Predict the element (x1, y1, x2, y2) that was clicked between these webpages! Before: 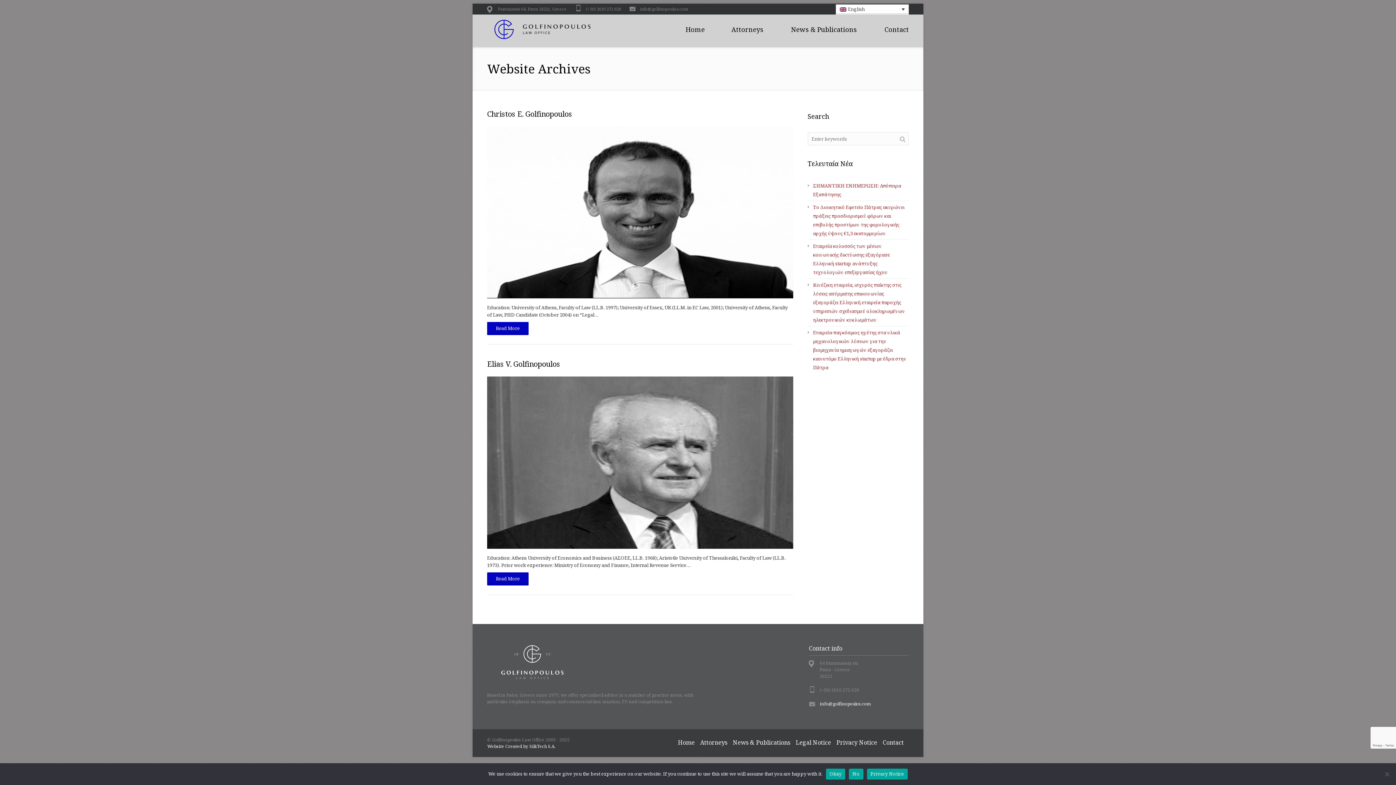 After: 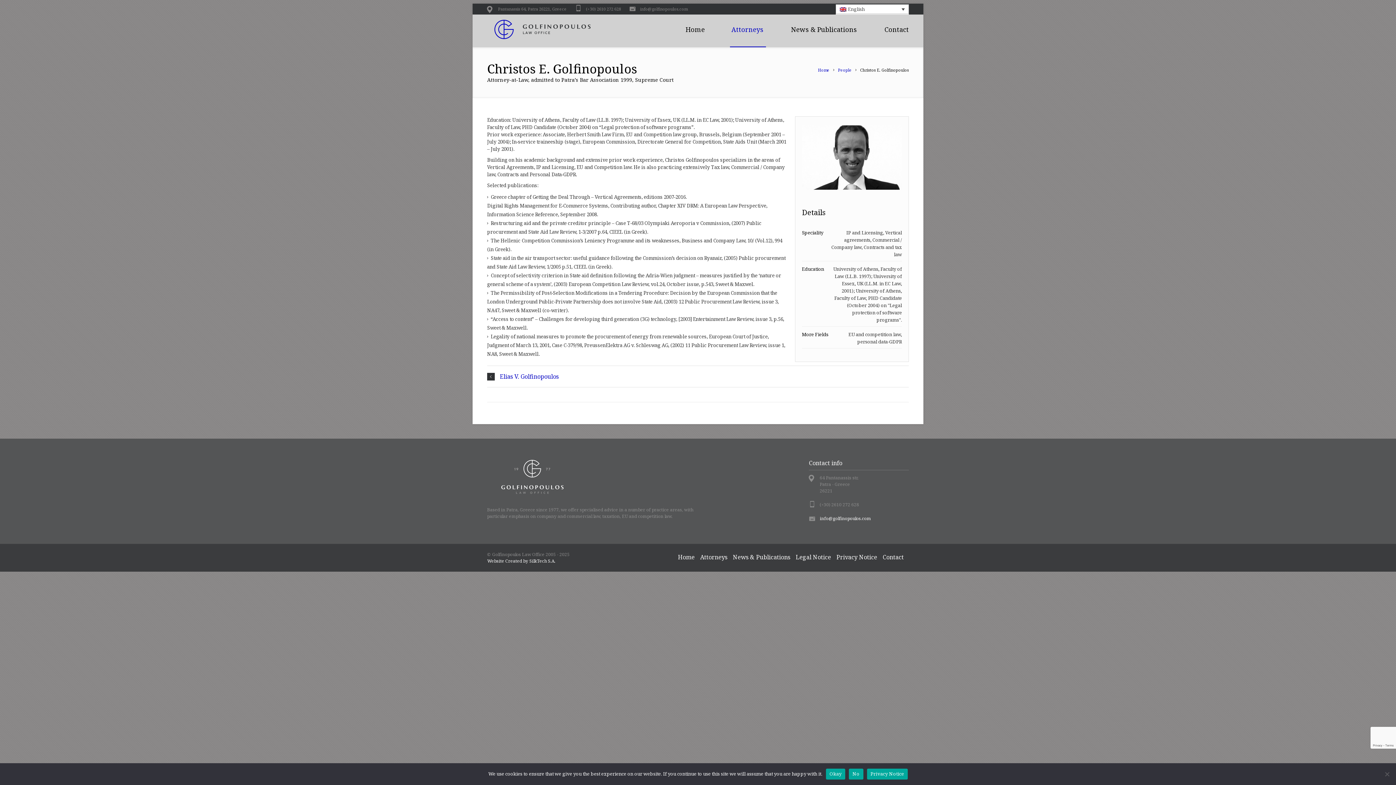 Action: label: Read More bbox: (487, 322, 528, 335)